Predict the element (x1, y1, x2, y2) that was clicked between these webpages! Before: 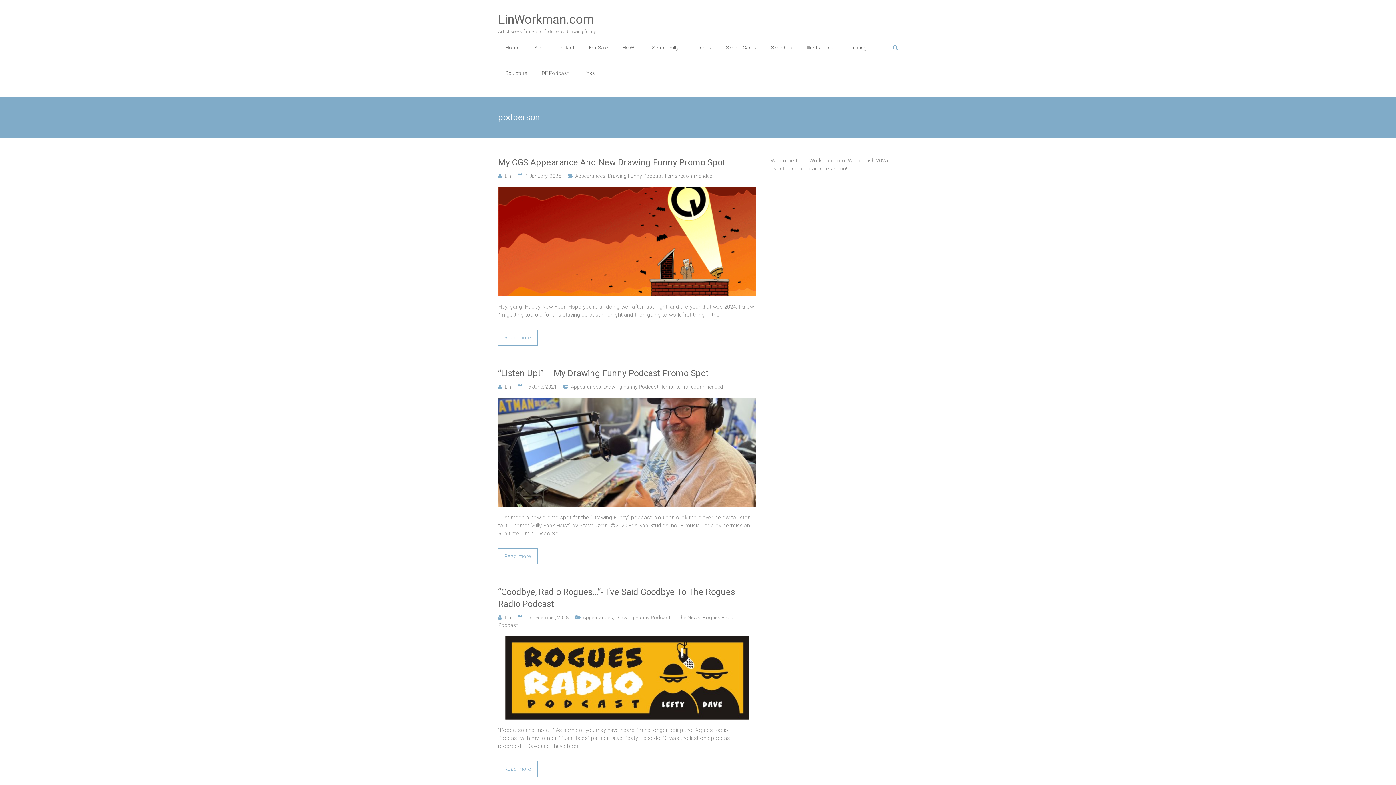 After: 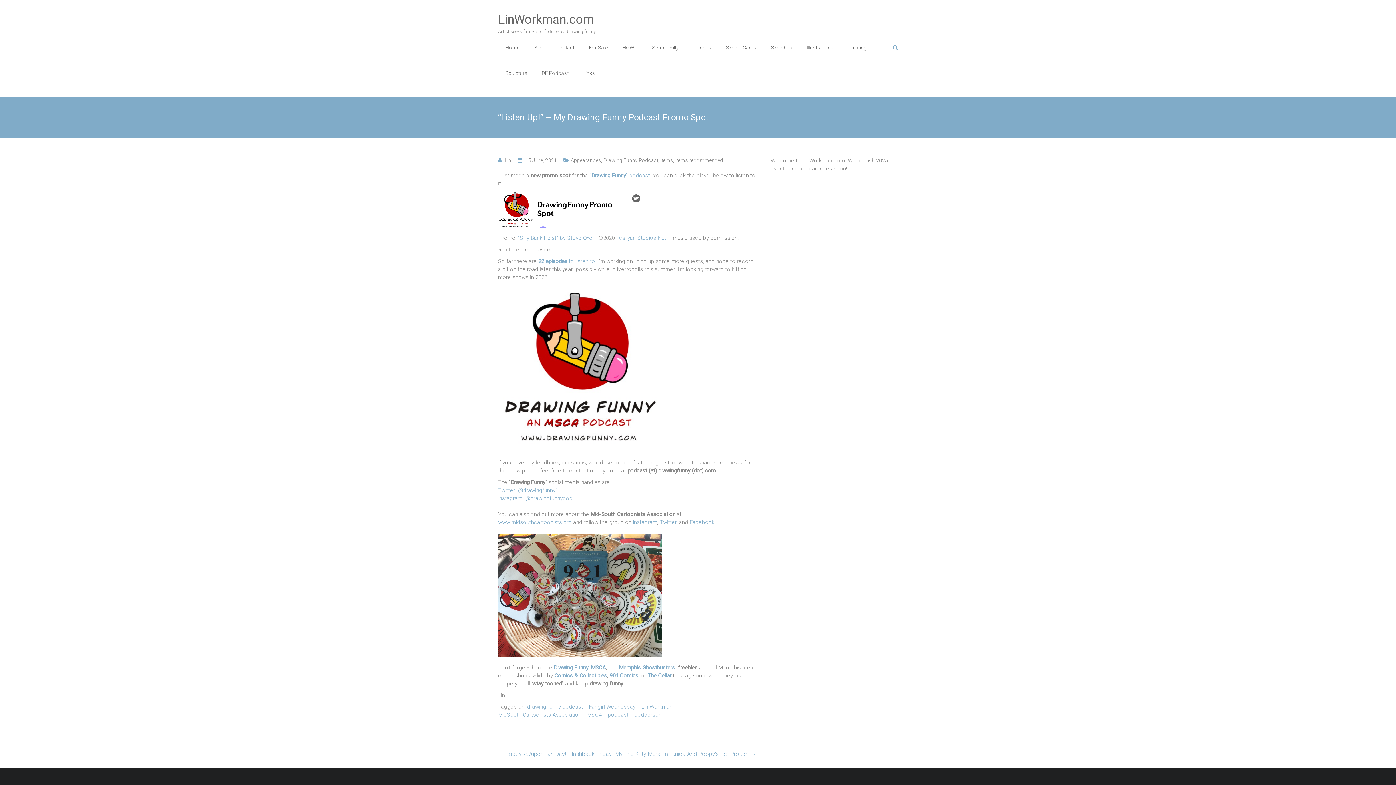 Action: label: “Listen Up!” – My Drawing Funny Podcast Promo Spot bbox: (498, 367, 756, 379)